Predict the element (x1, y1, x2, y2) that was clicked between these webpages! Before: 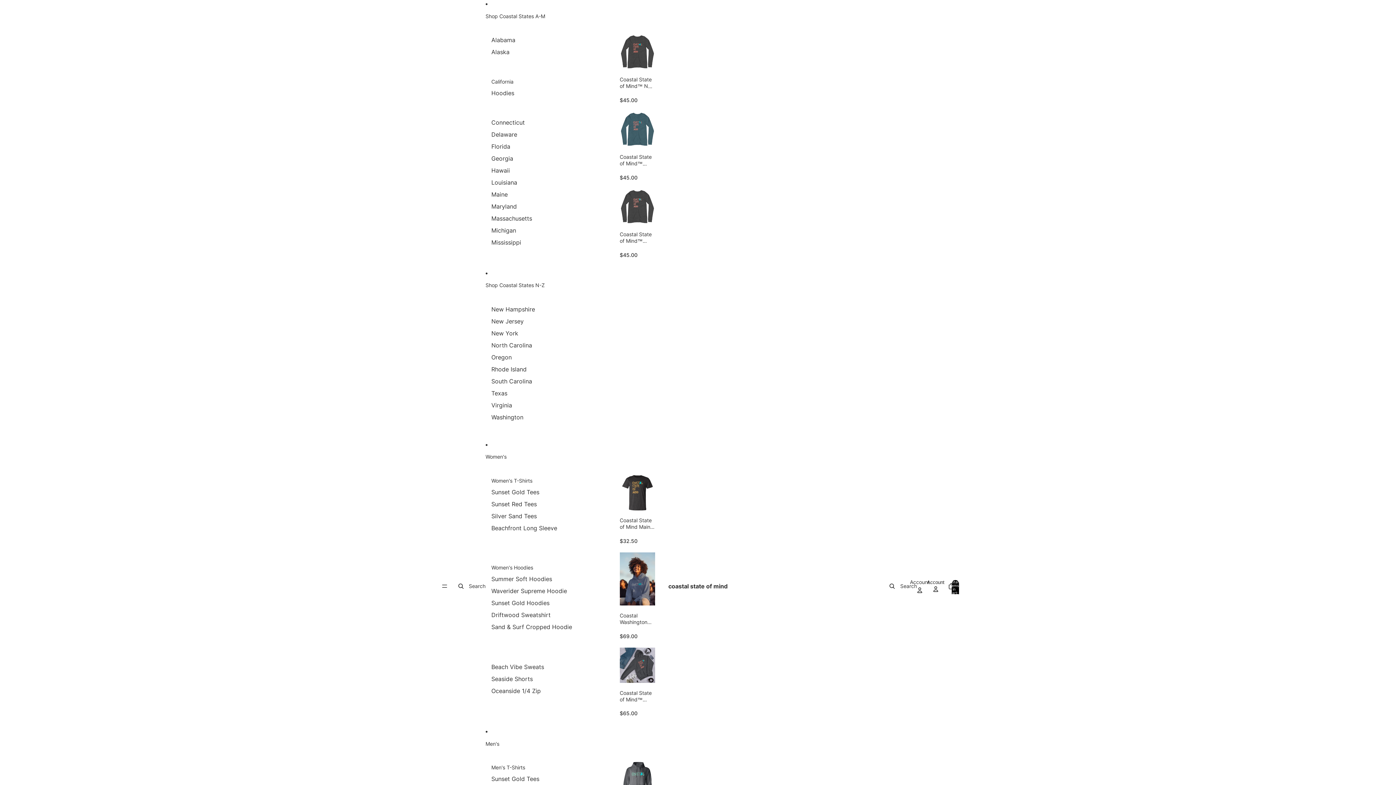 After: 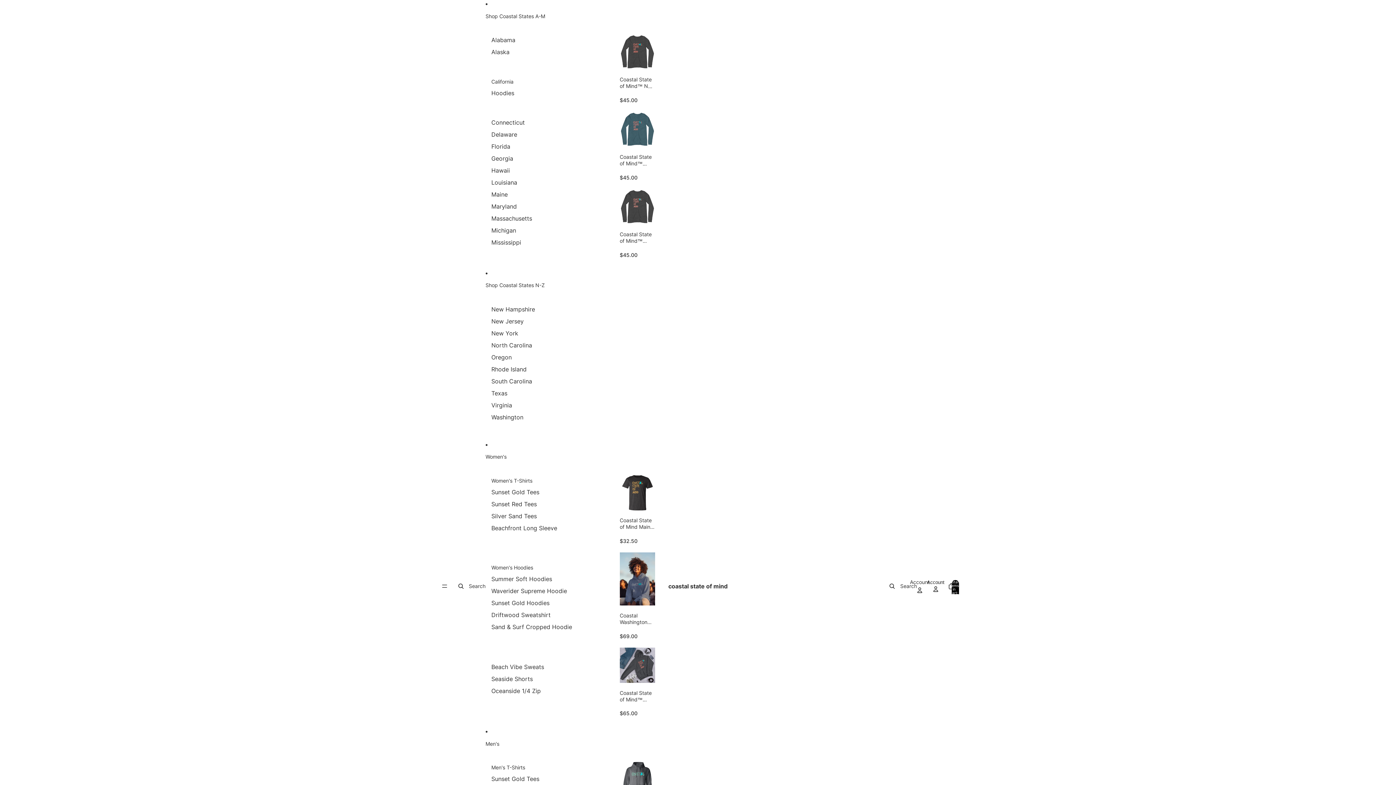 Action: bbox: (491, 585, 567, 597) label: Waverider Supreme Hoodie